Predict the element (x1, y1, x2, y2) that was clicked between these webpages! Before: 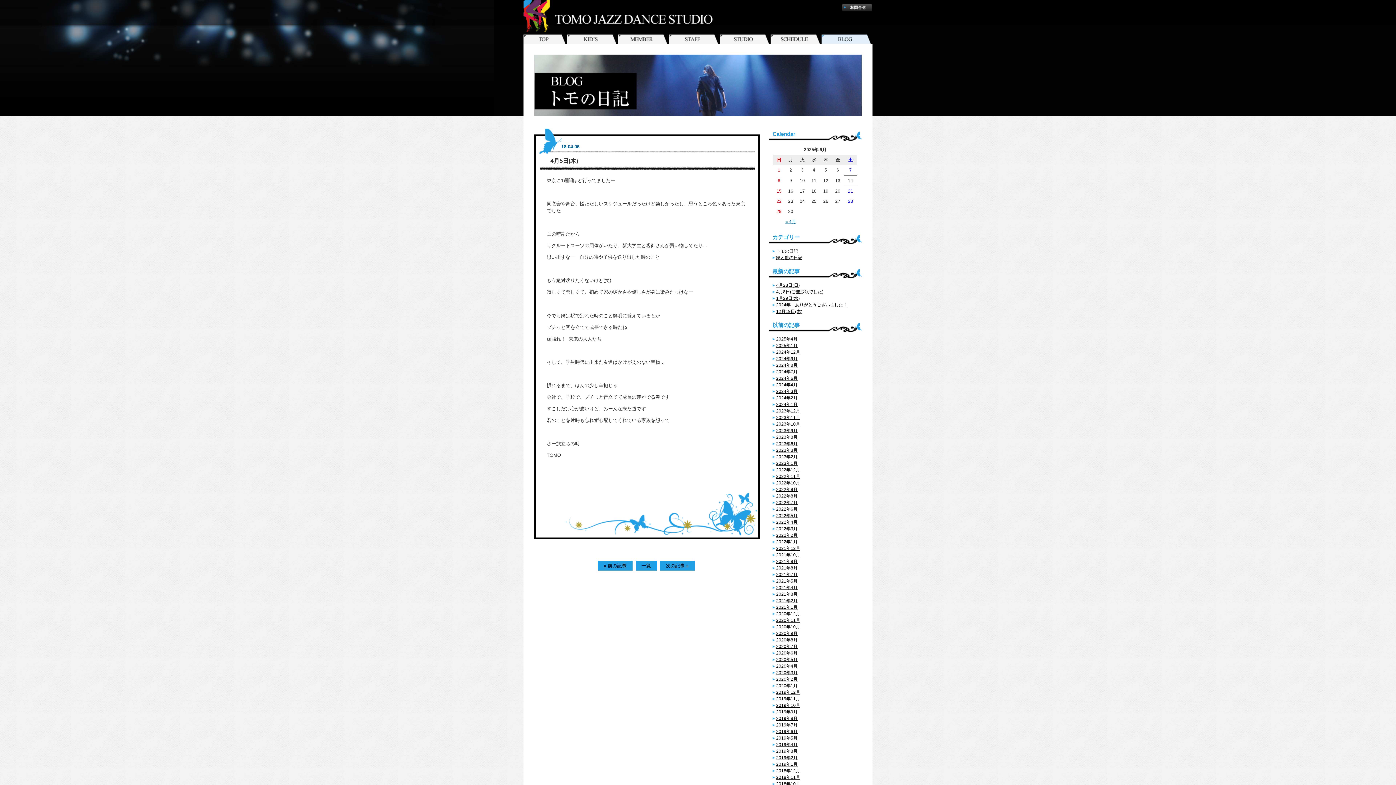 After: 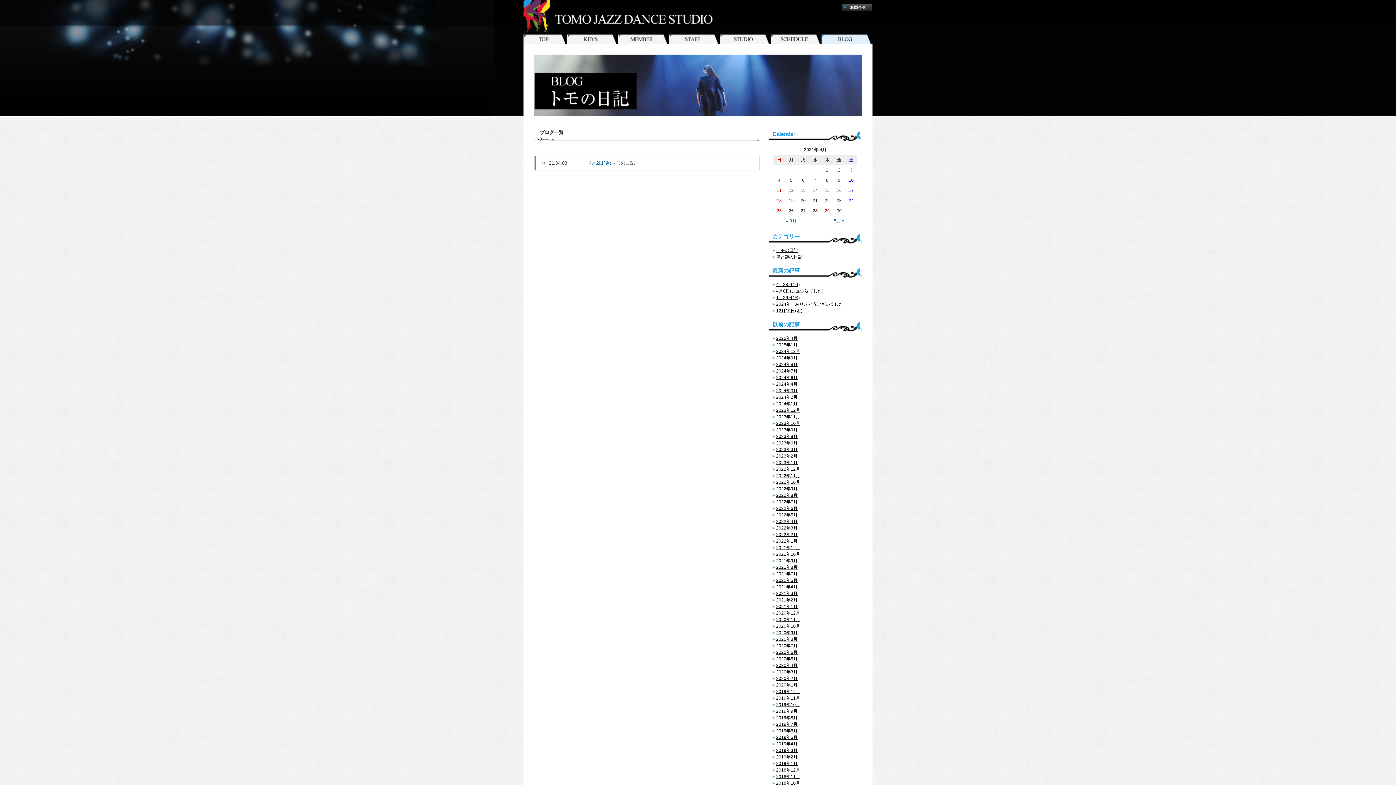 Action: label: 2021年4月 bbox: (776, 585, 797, 590)